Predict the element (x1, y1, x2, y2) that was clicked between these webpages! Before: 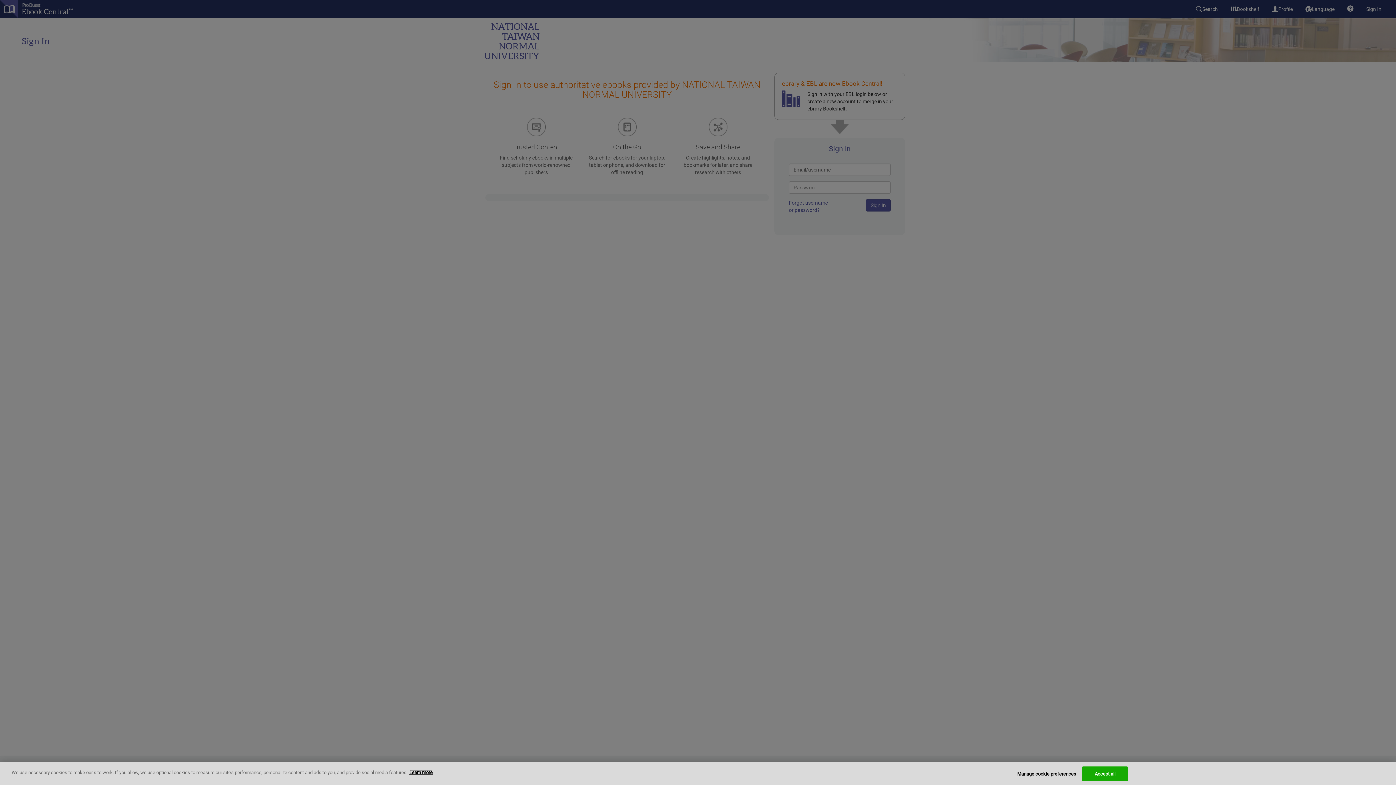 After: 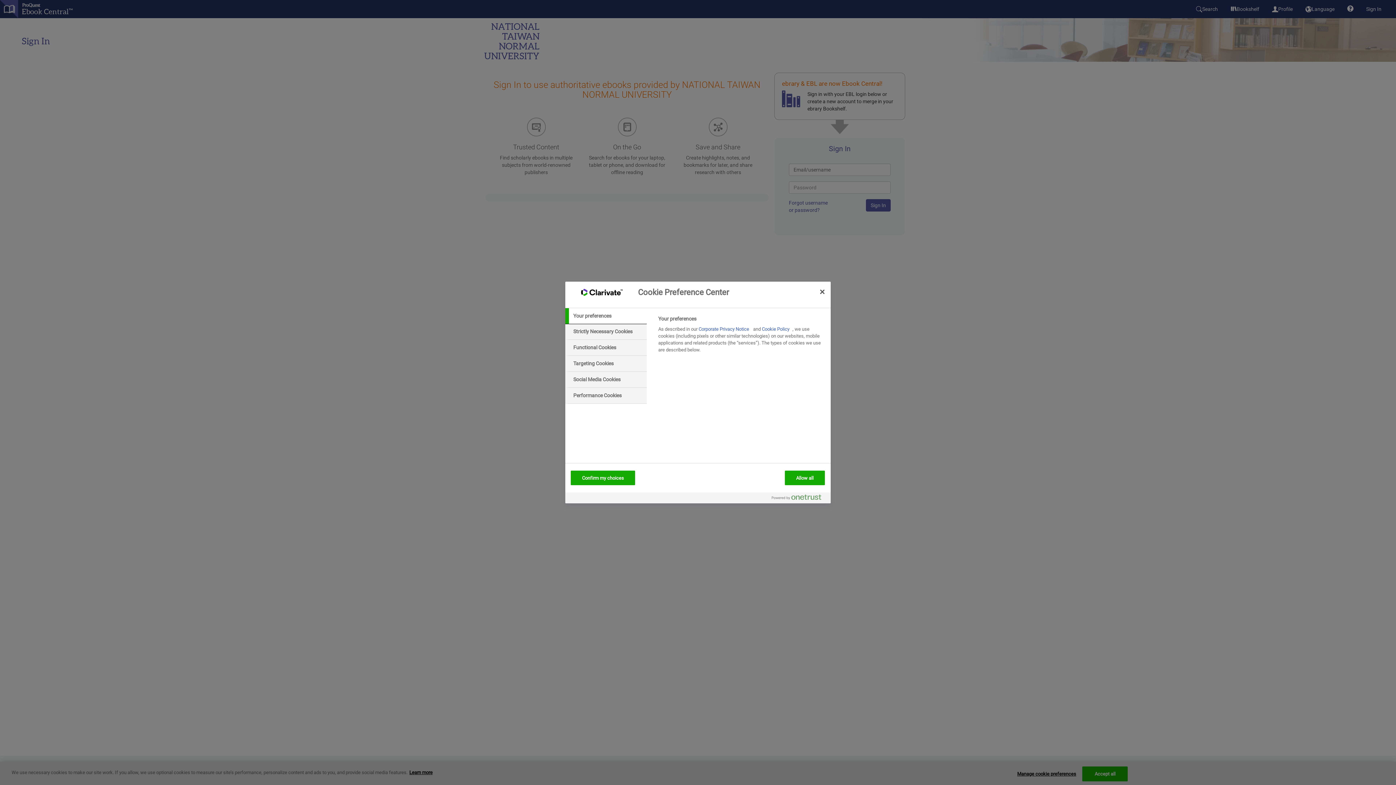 Action: bbox: (1017, 767, 1076, 781) label: Manage cookie preferences